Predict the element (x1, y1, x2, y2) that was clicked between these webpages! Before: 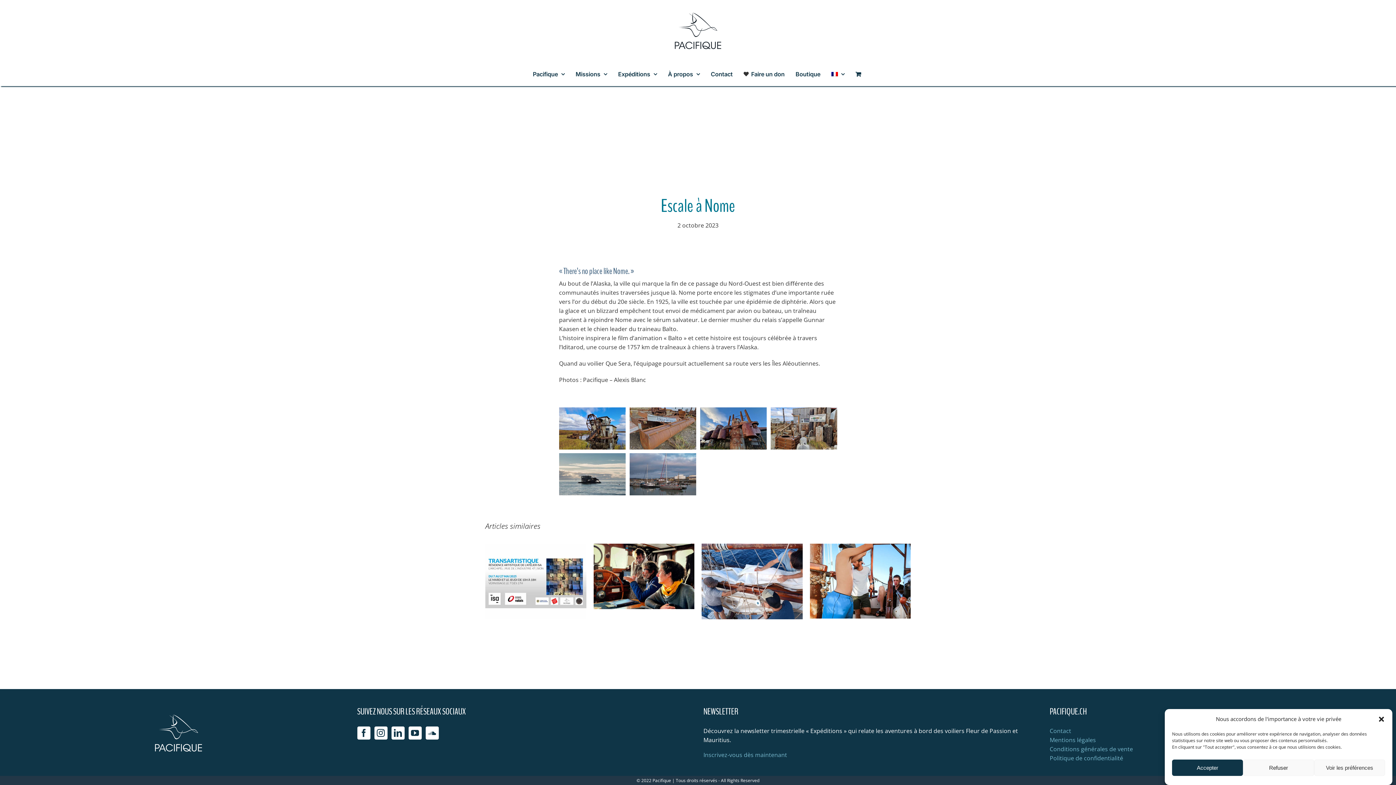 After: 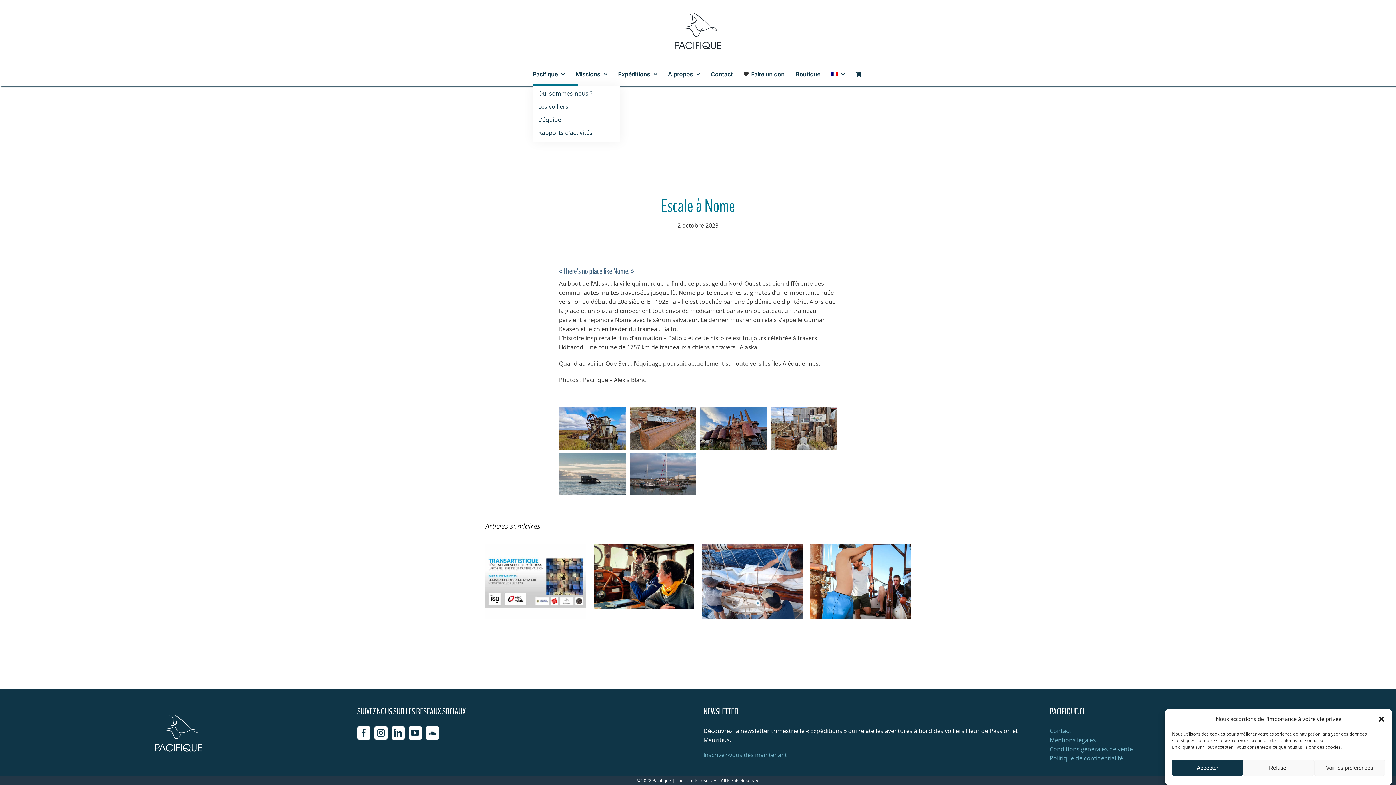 Action: bbox: (532, 62, 564, 85) label: Pacifique